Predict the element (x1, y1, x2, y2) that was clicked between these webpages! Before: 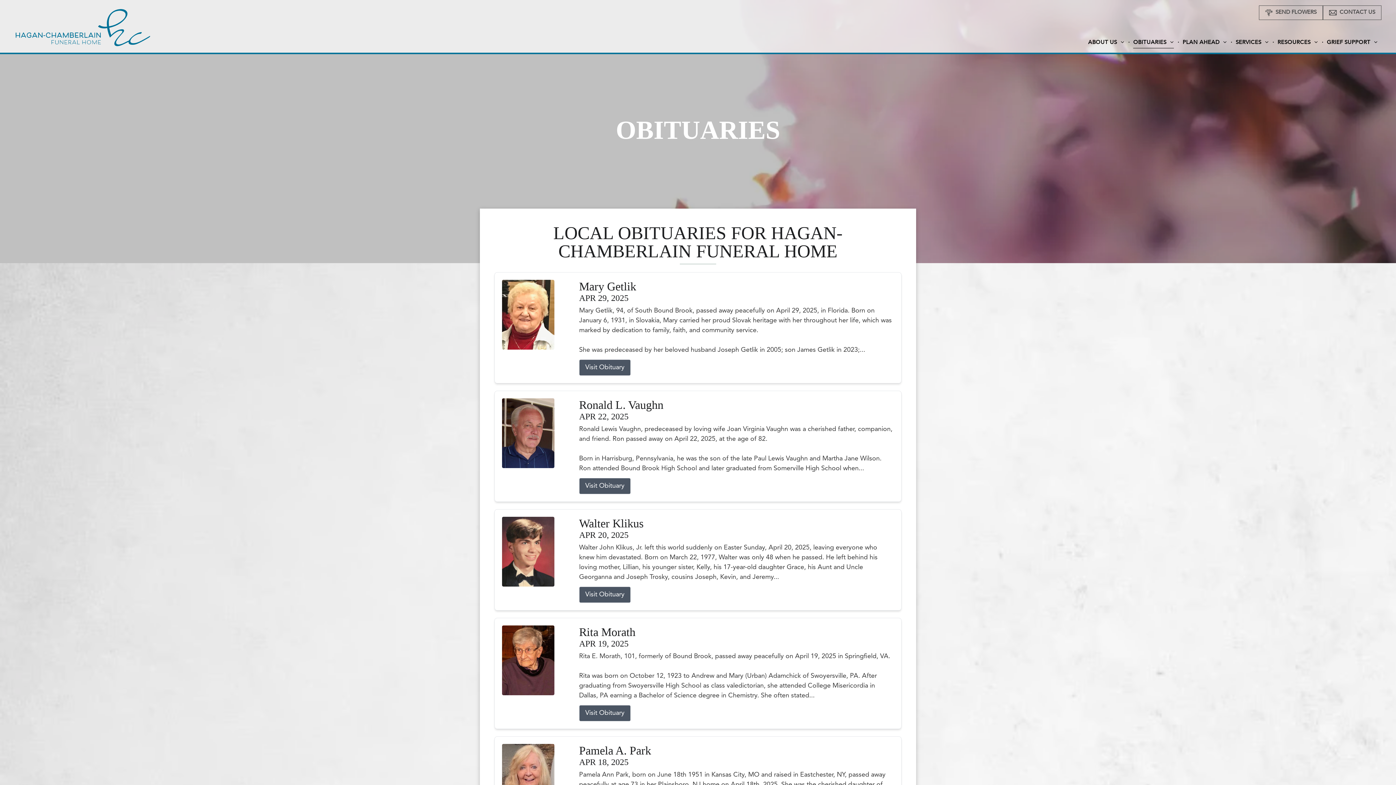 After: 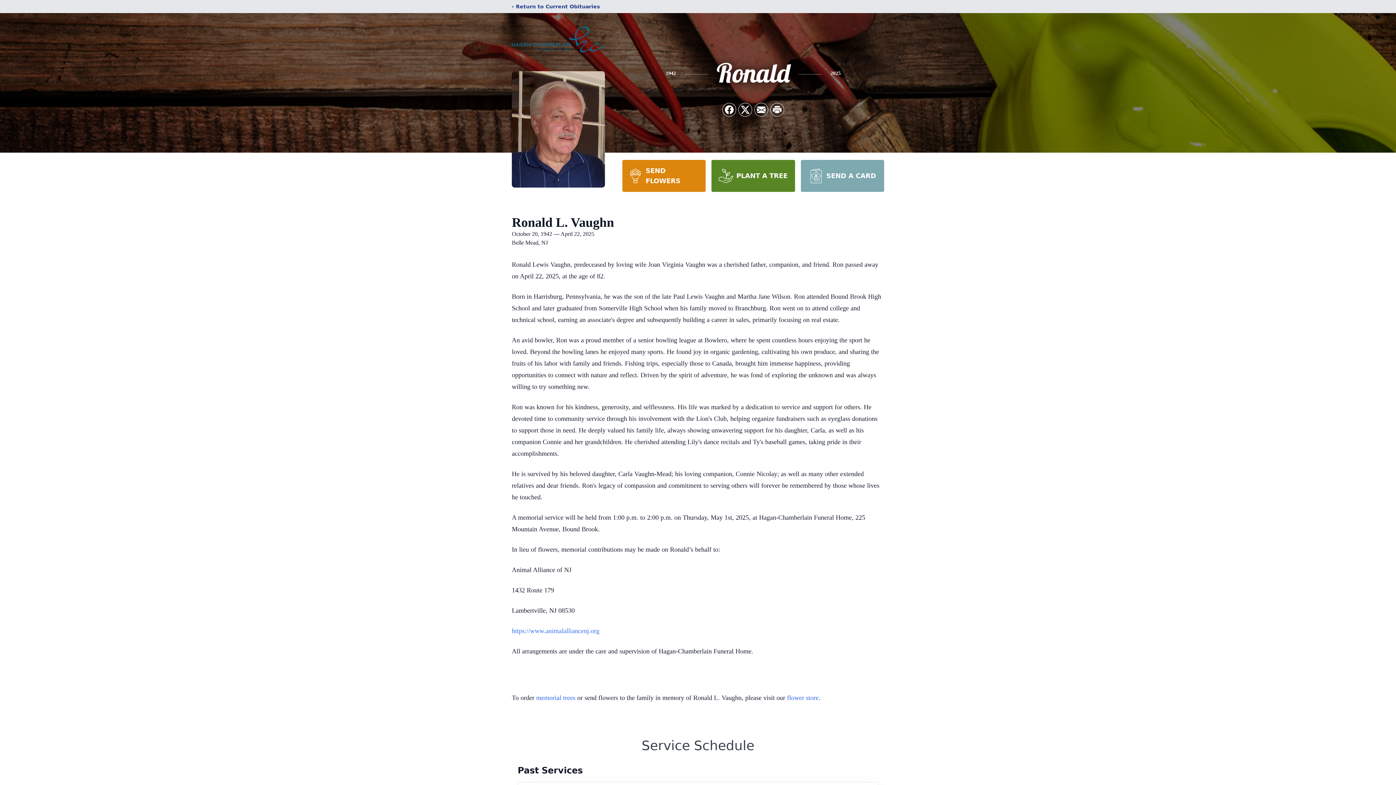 Action: bbox: (579, 478, 630, 494) label: Visit Obituary